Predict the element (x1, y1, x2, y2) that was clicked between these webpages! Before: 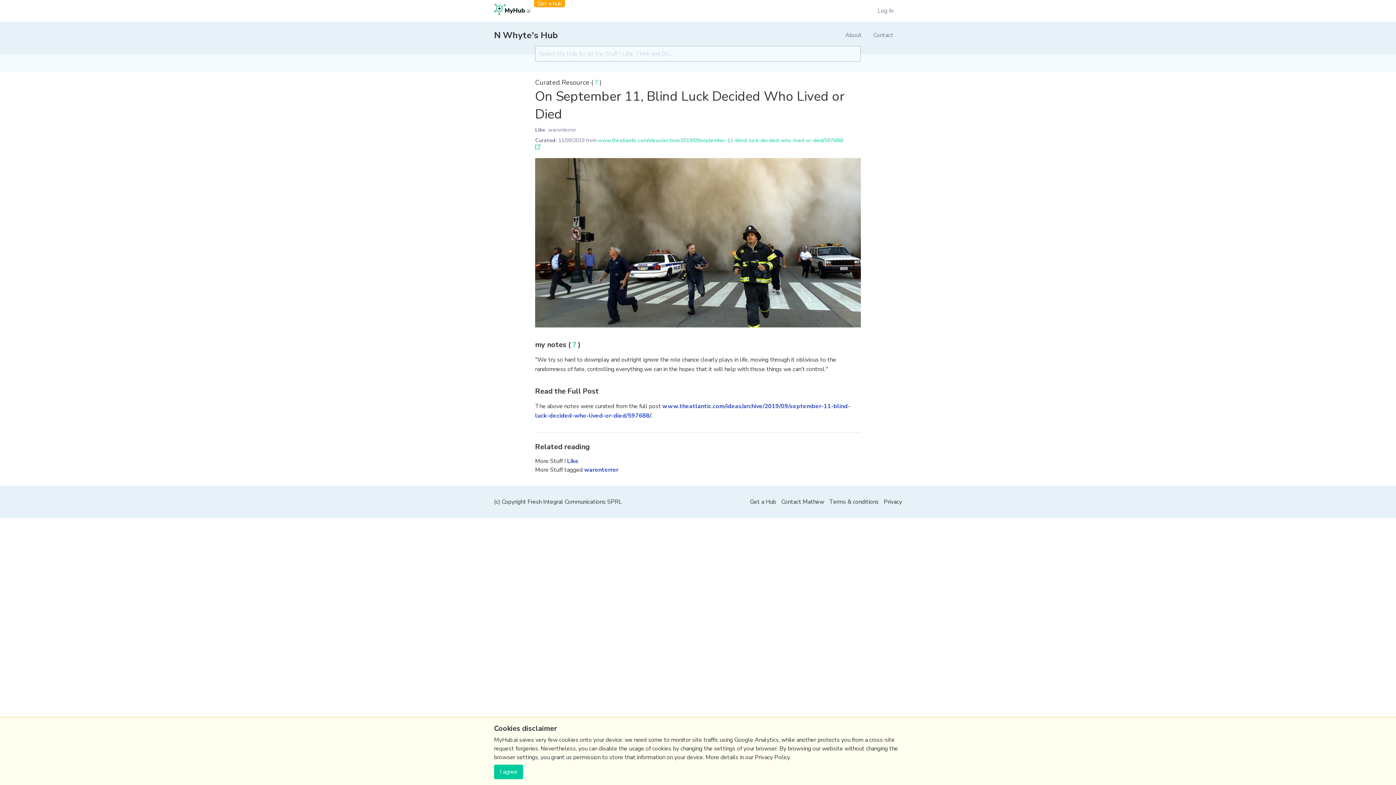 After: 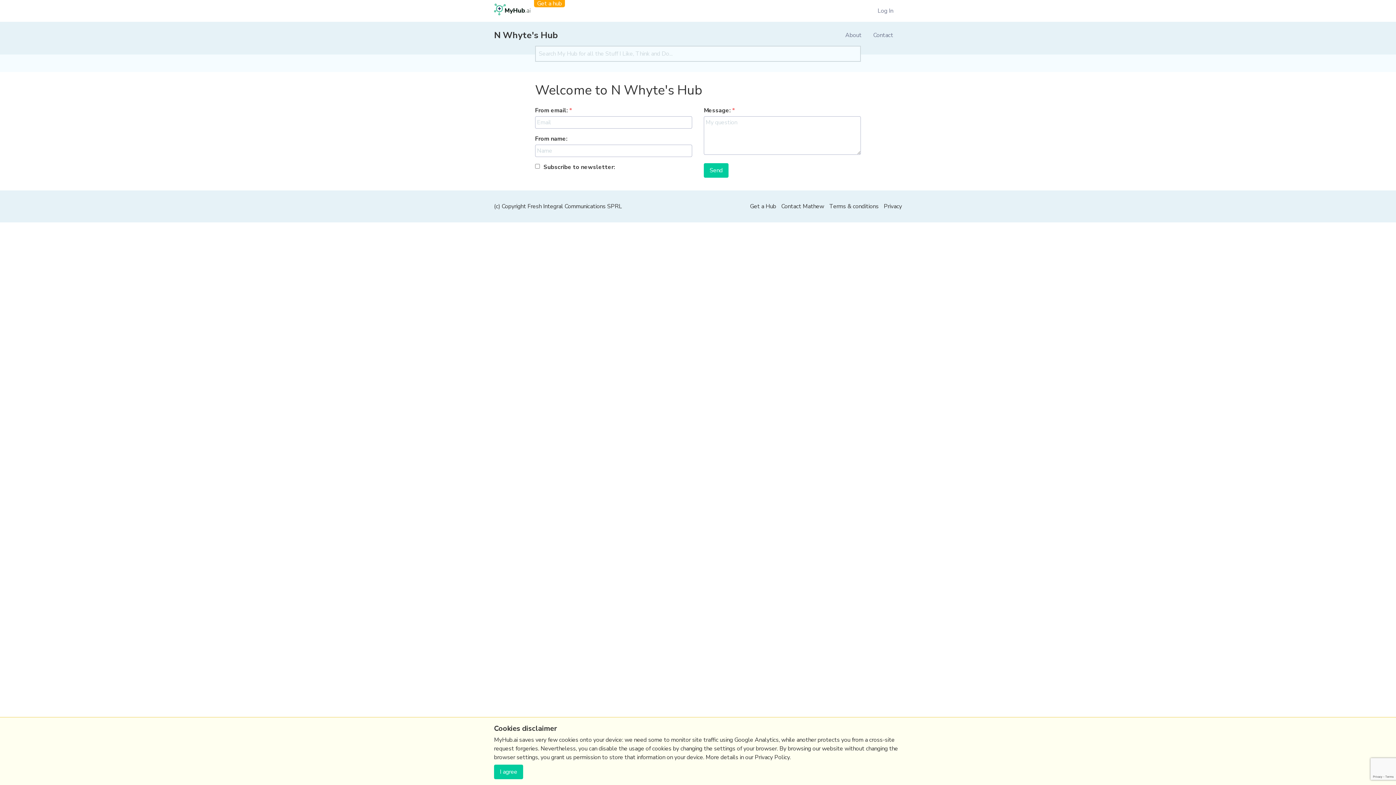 Action: bbox: (842, 28, 864, 42) label: About